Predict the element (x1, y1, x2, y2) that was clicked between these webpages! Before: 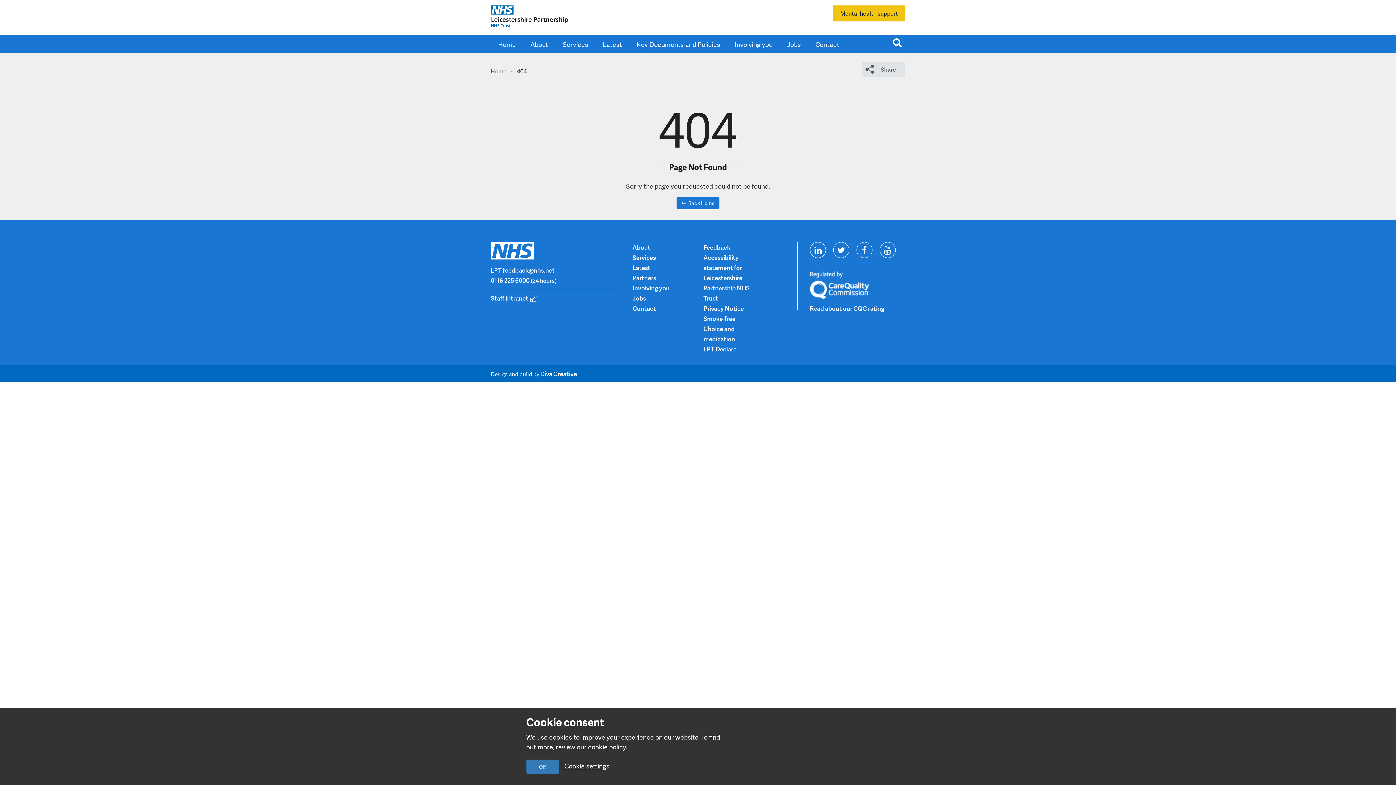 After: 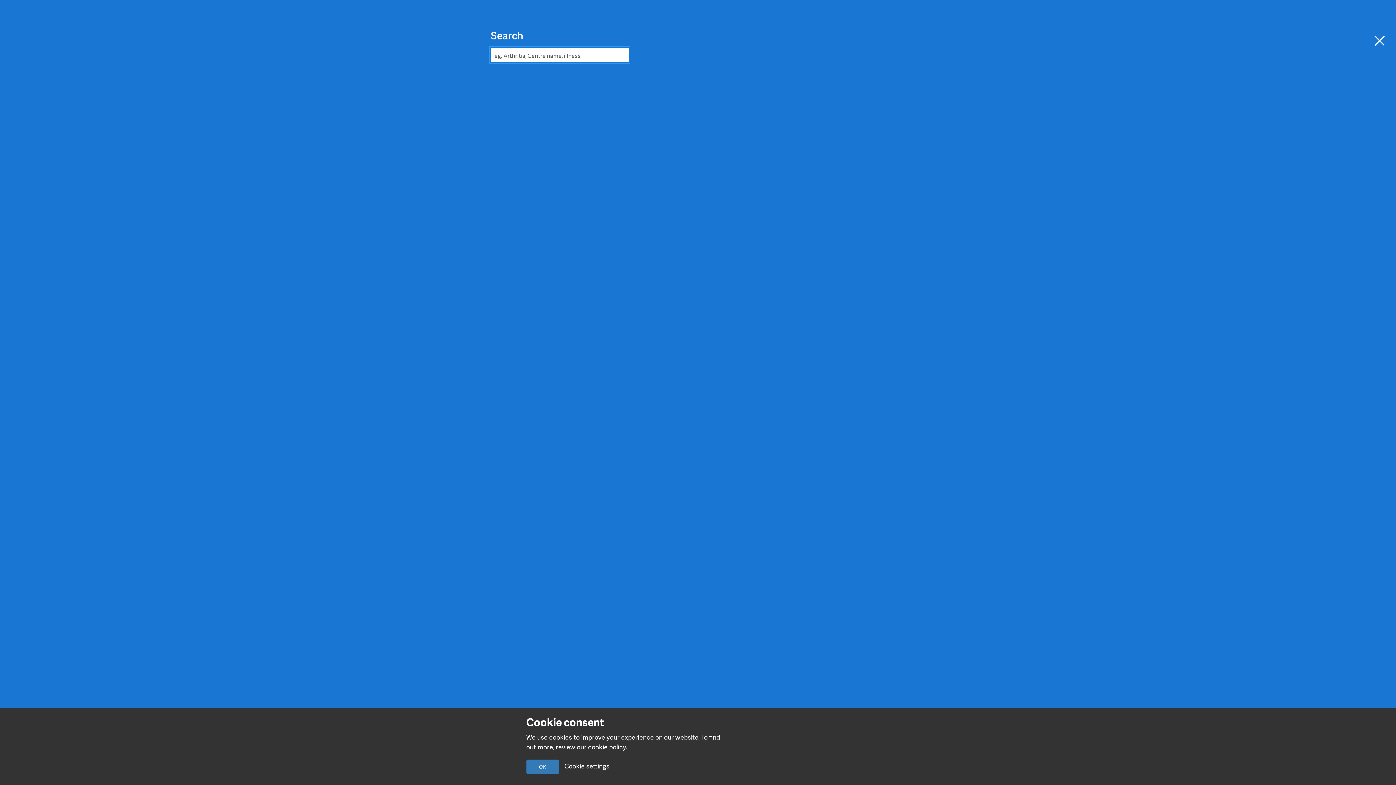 Action: bbox: (893, 37, 901, 47) label: Toggle search input